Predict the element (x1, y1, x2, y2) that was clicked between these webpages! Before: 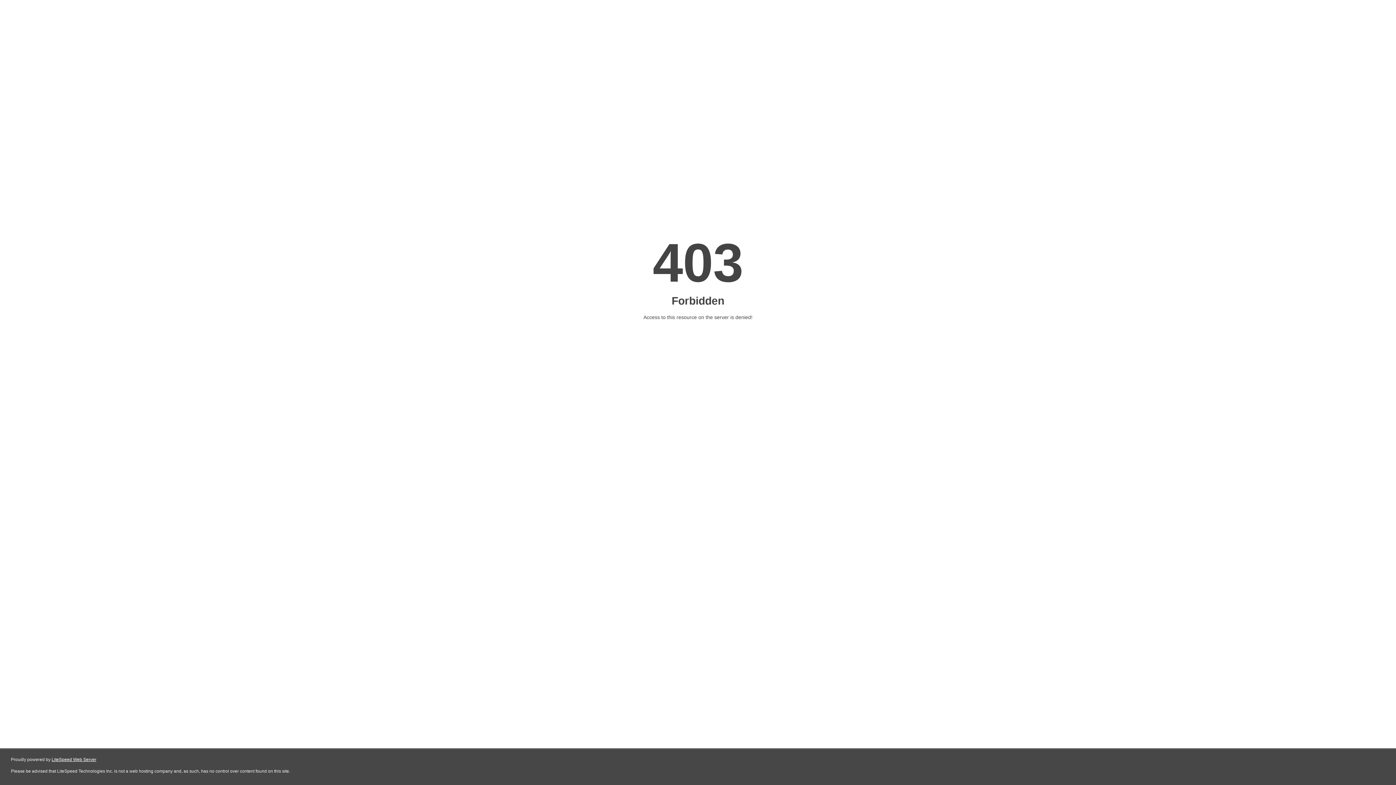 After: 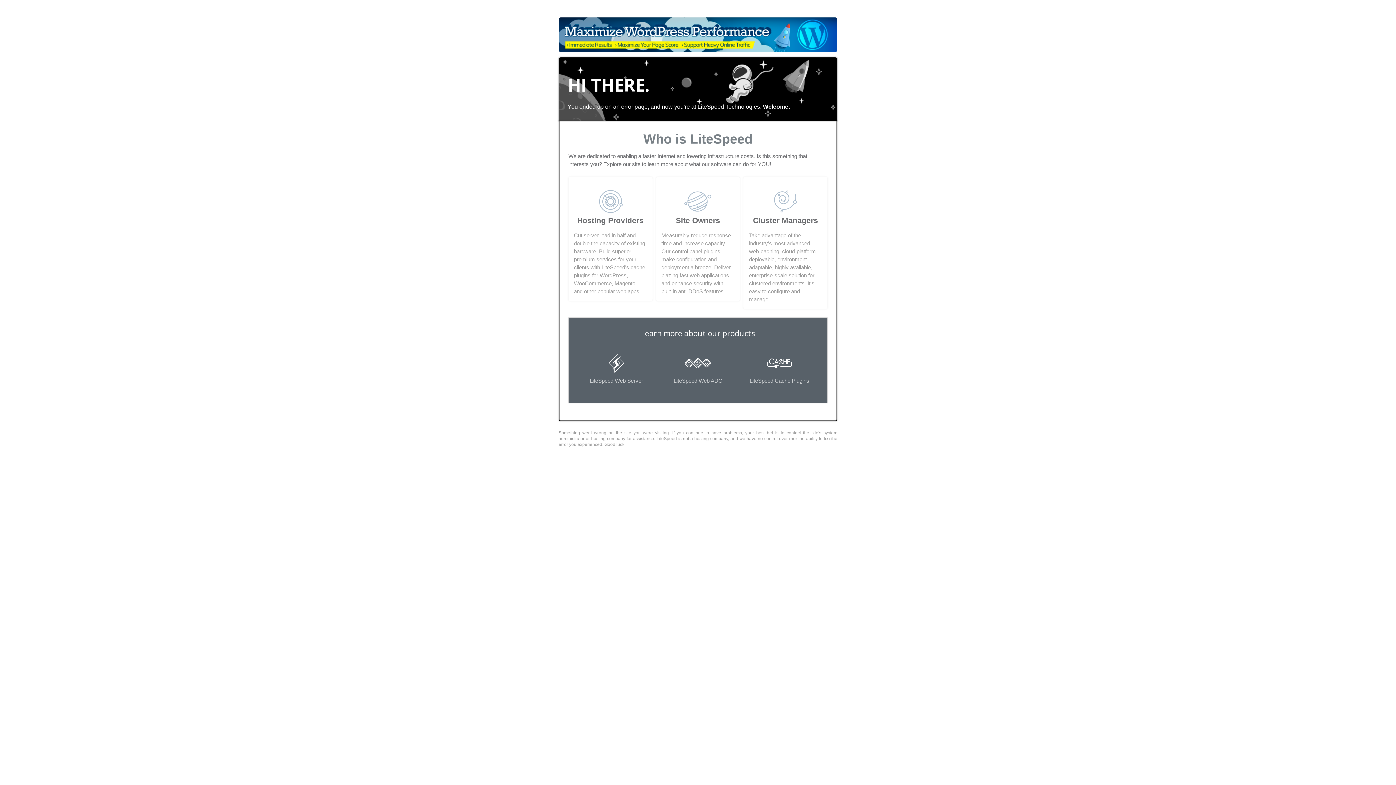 Action: bbox: (51, 757, 96, 762) label: LiteSpeed Web Server